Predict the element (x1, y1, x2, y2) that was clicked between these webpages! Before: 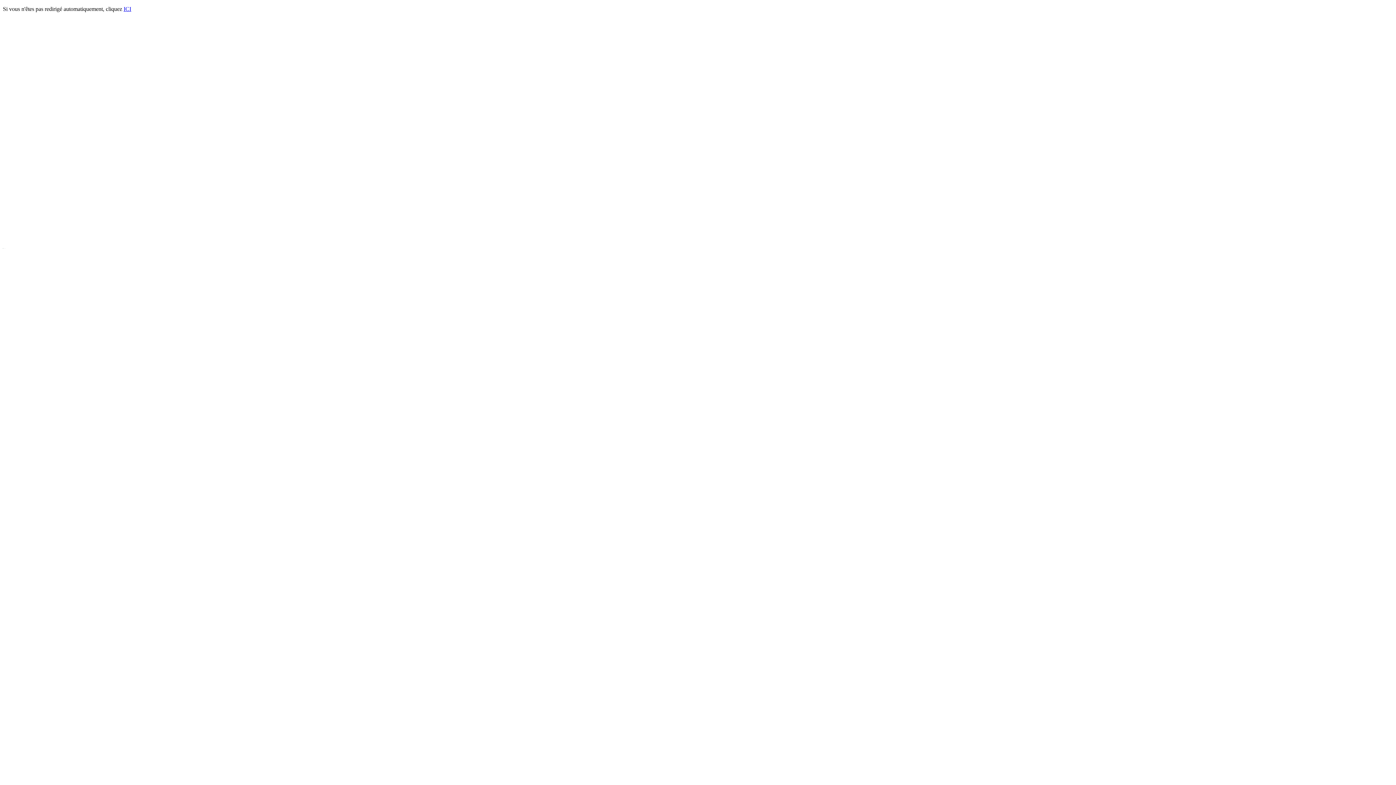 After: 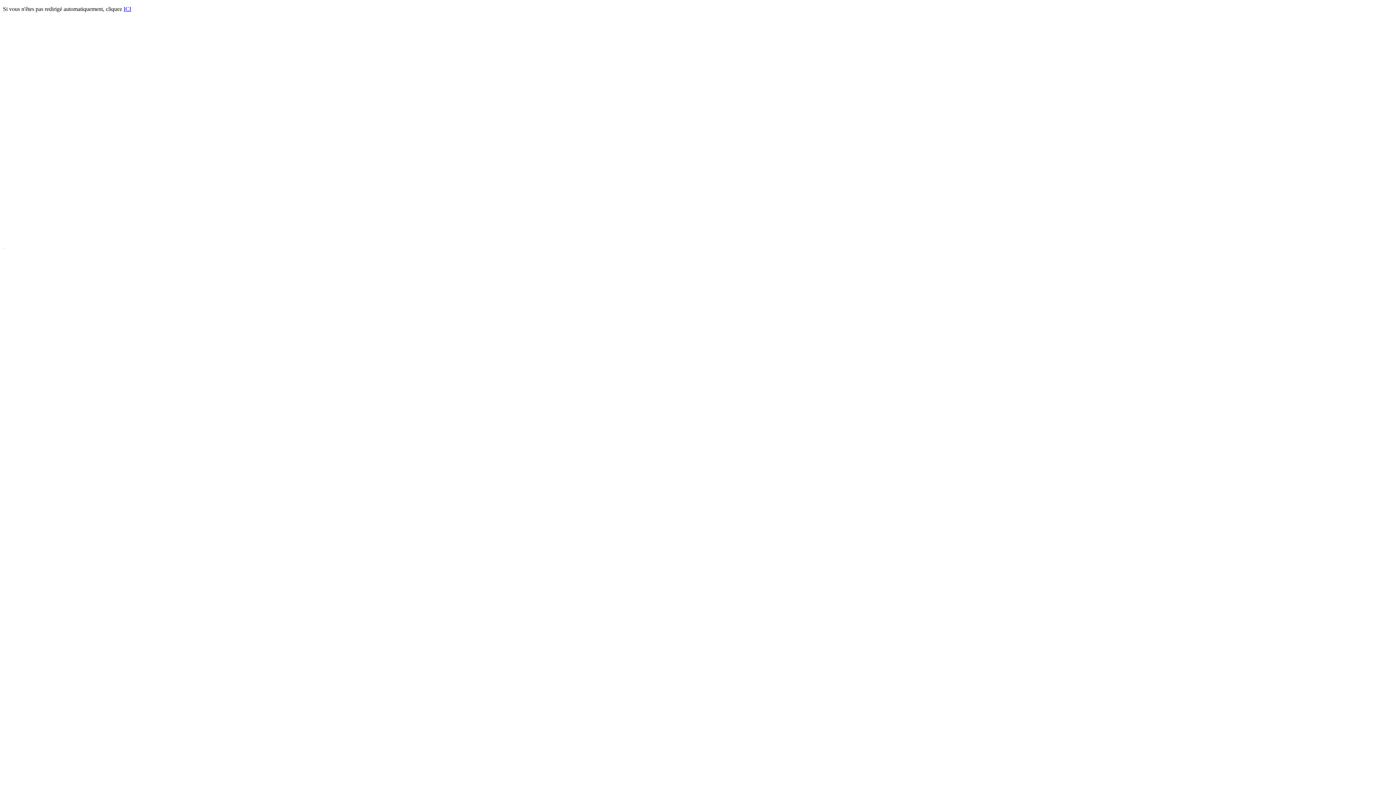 Action: bbox: (123, 5, 131, 12) label: ICI